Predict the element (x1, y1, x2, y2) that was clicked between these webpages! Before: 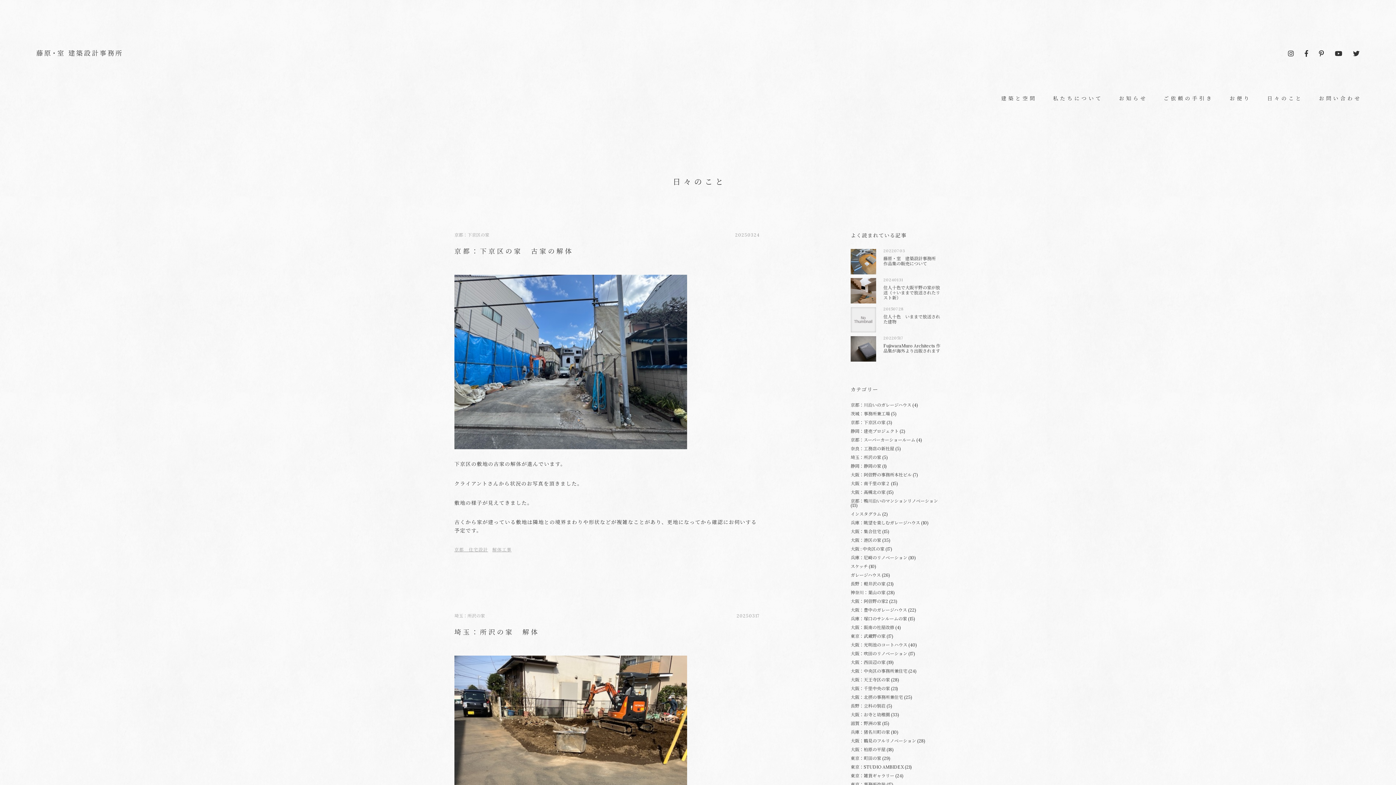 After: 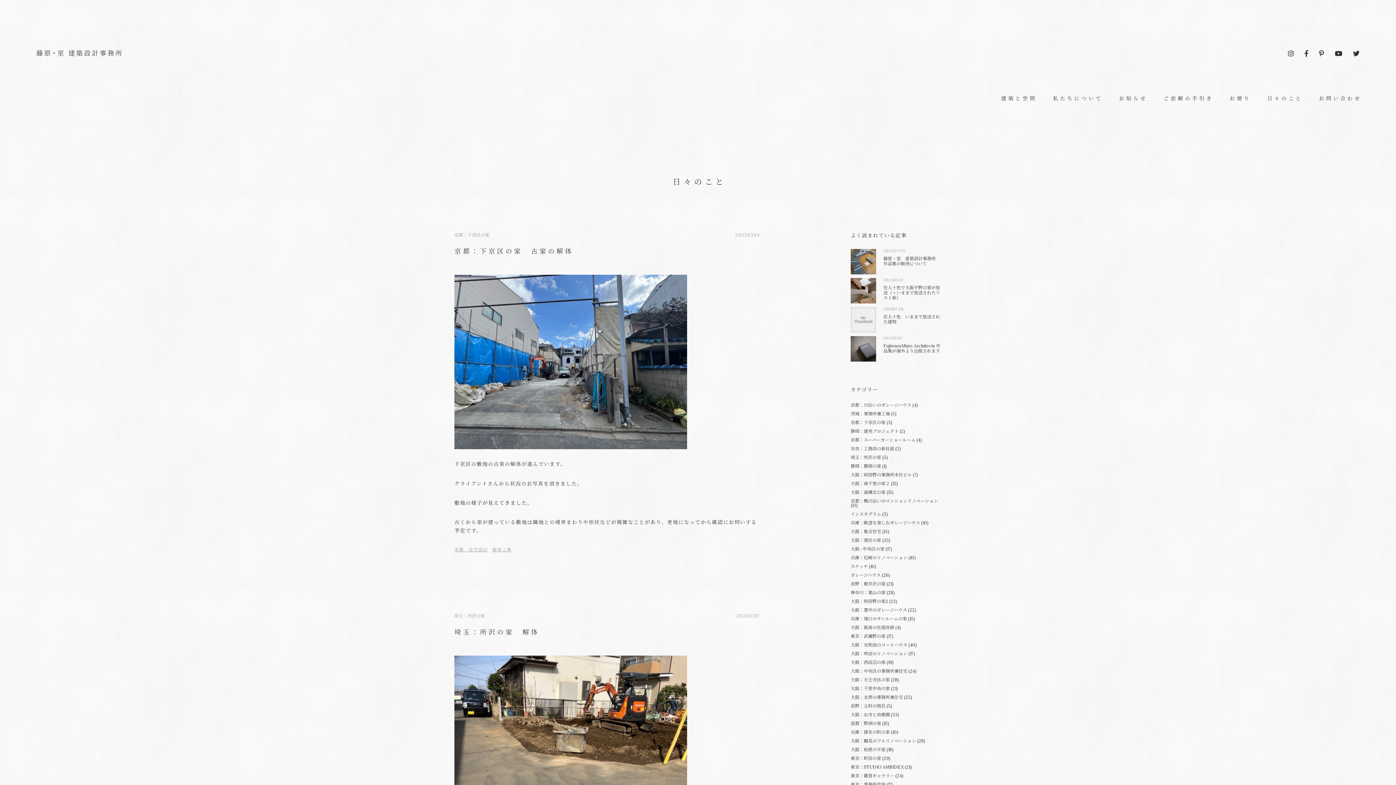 Action: bbox: (492, 547, 511, 552) label: 解体工事